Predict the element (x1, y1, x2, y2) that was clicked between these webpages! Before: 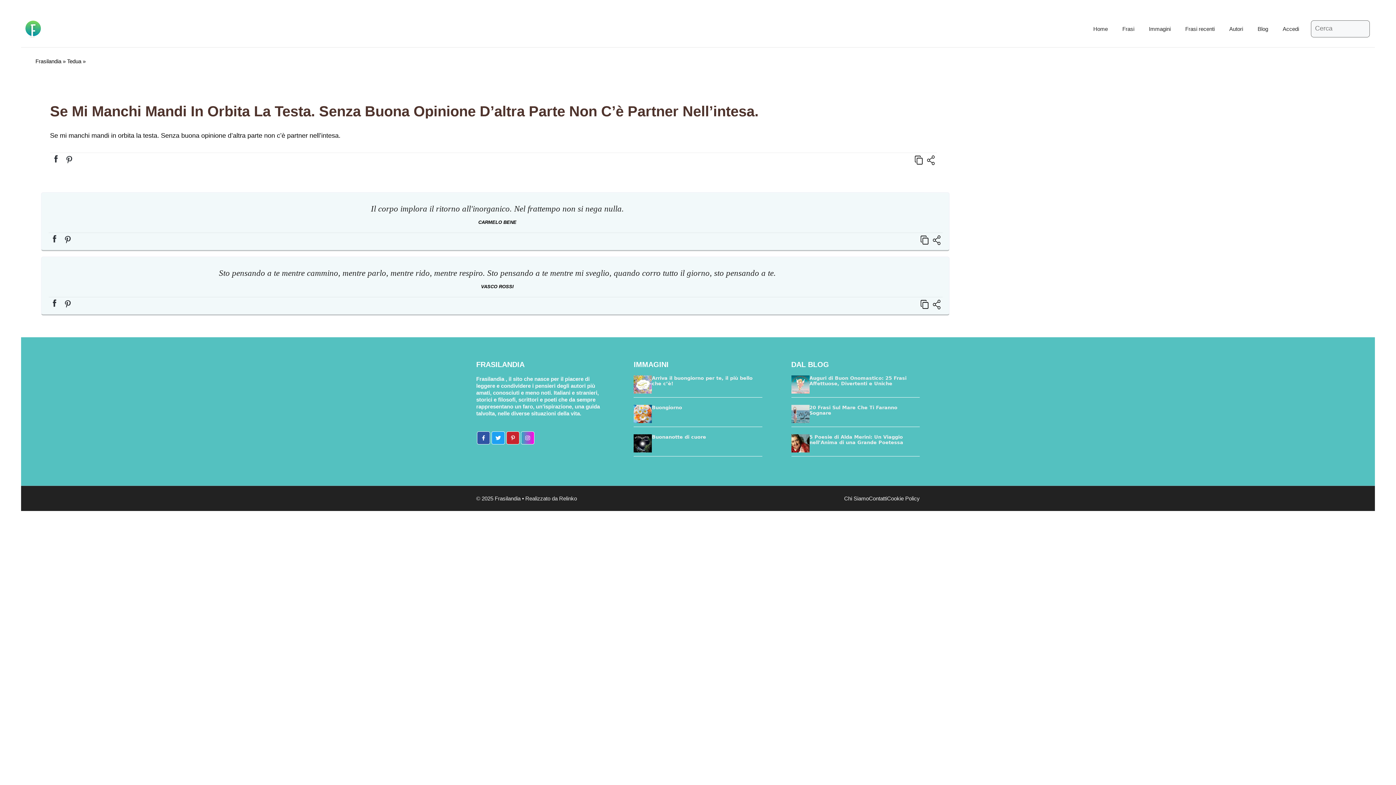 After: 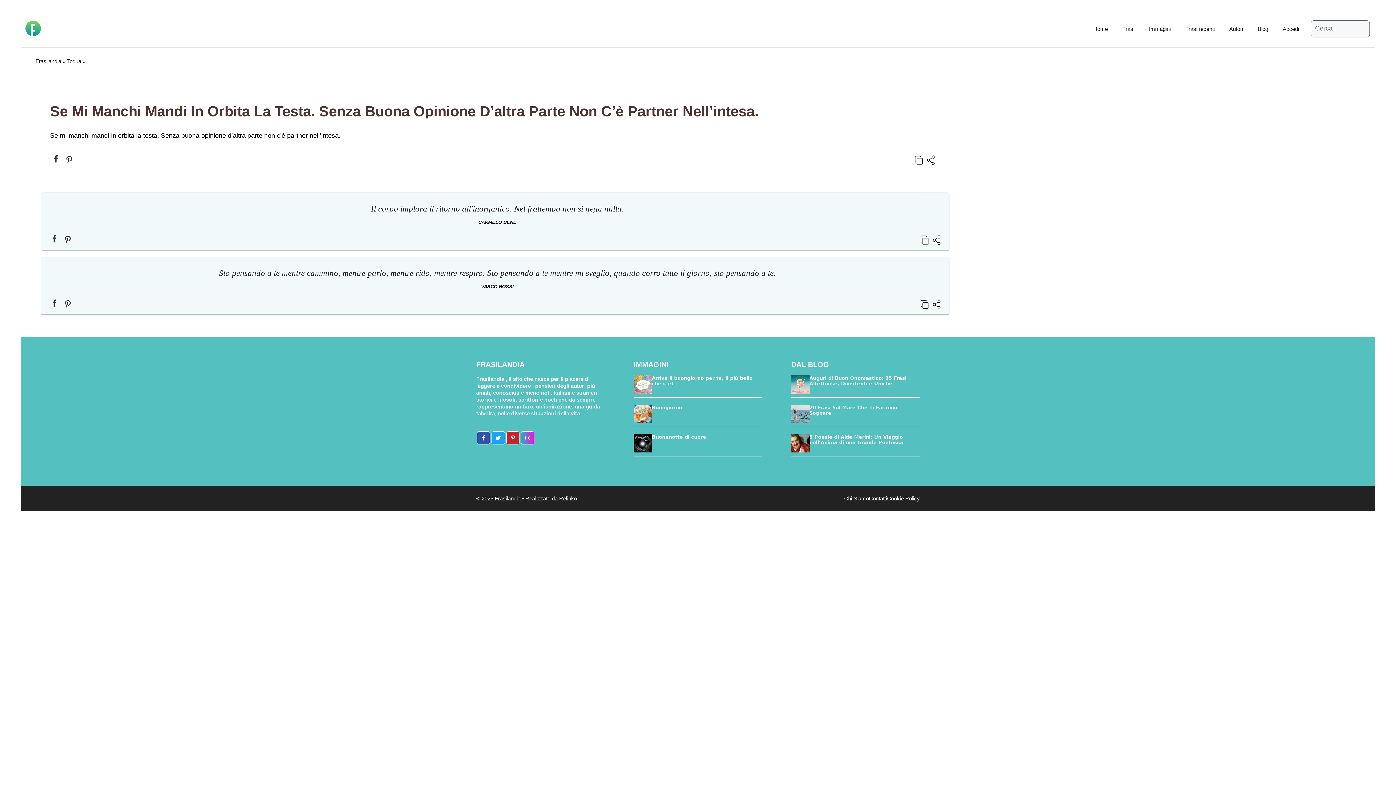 Action: bbox: (61, 304, 73, 310)